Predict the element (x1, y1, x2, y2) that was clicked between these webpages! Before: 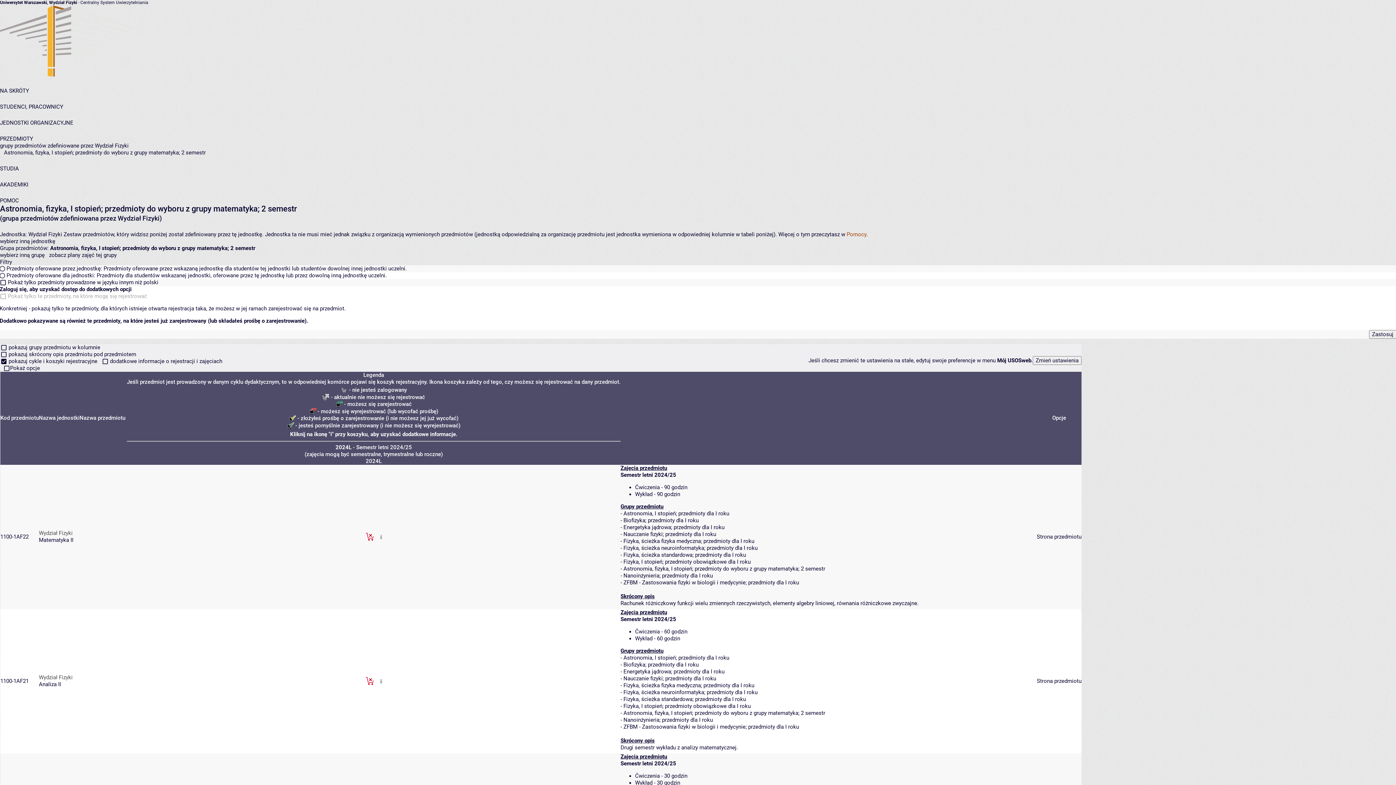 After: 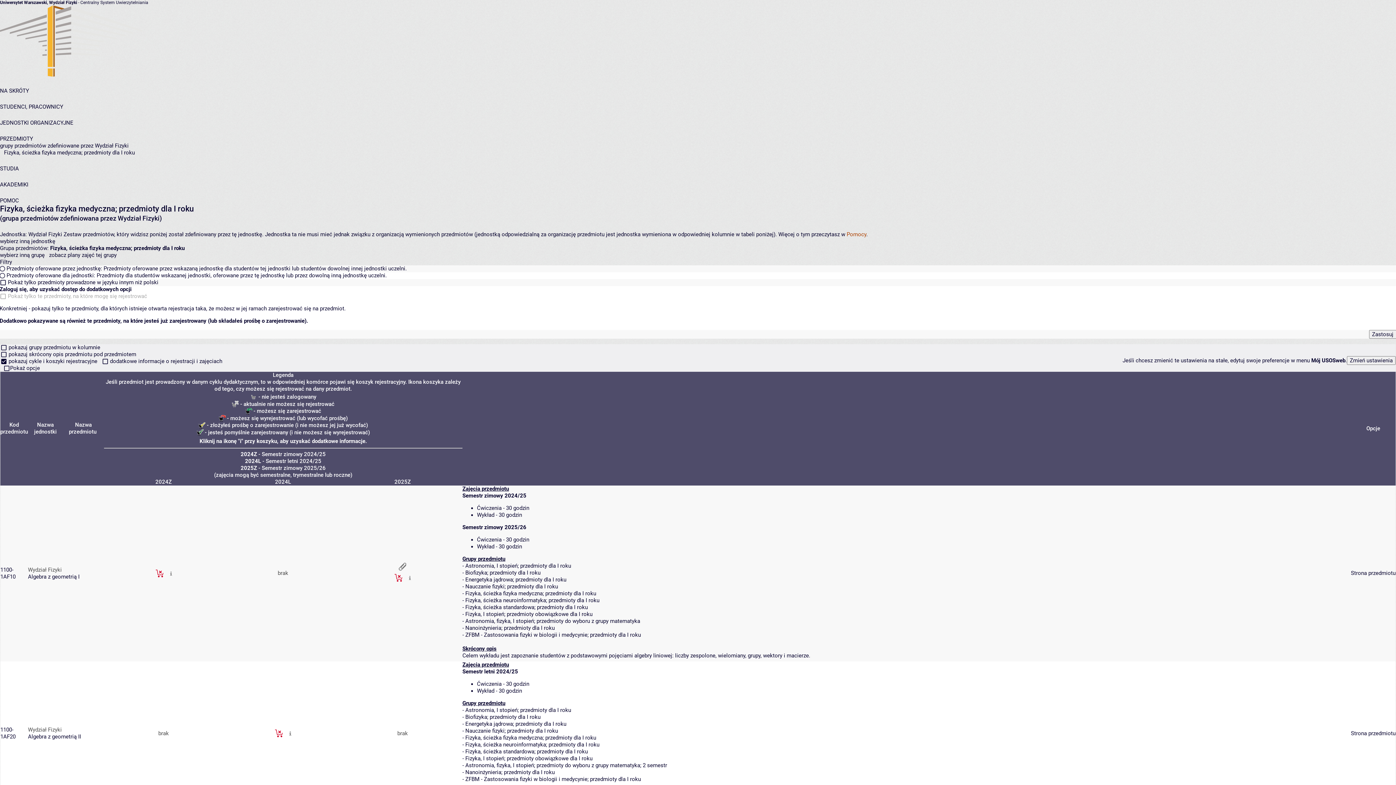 Action: label: Fizyka, ścieżka fizyka medyczna; przedmioty dla I roku bbox: (623, 538, 754, 544)